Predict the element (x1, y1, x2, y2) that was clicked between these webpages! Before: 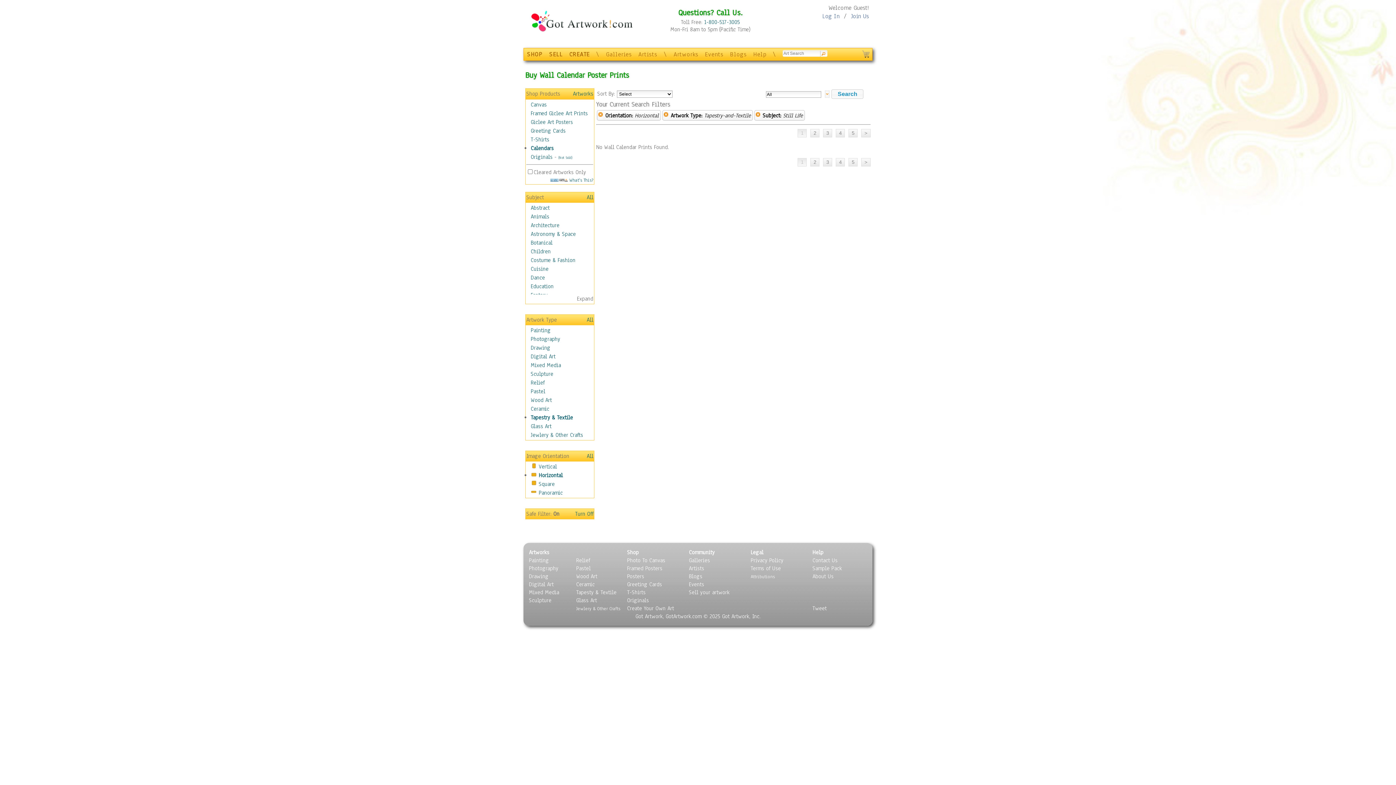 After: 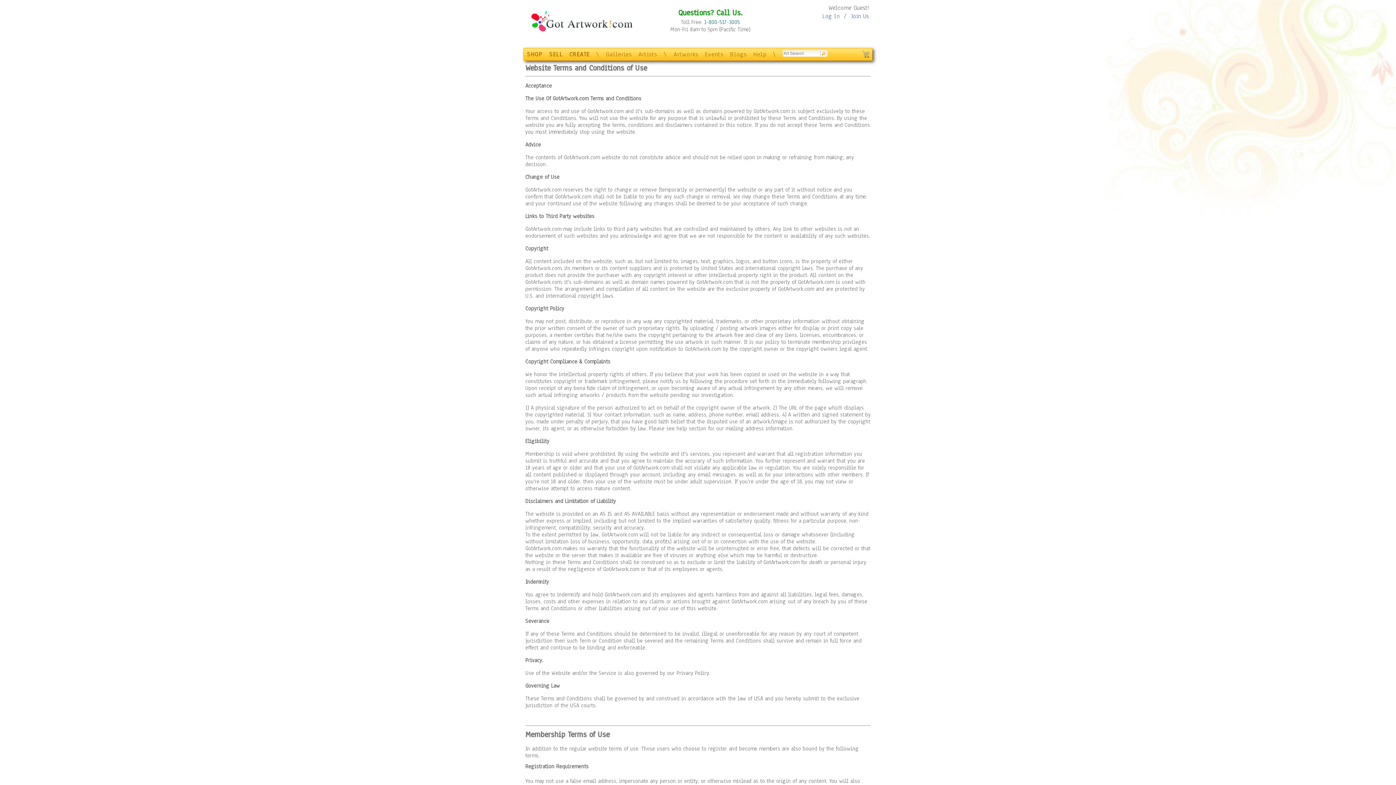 Action: label: Terms of Use bbox: (750, 565, 781, 572)